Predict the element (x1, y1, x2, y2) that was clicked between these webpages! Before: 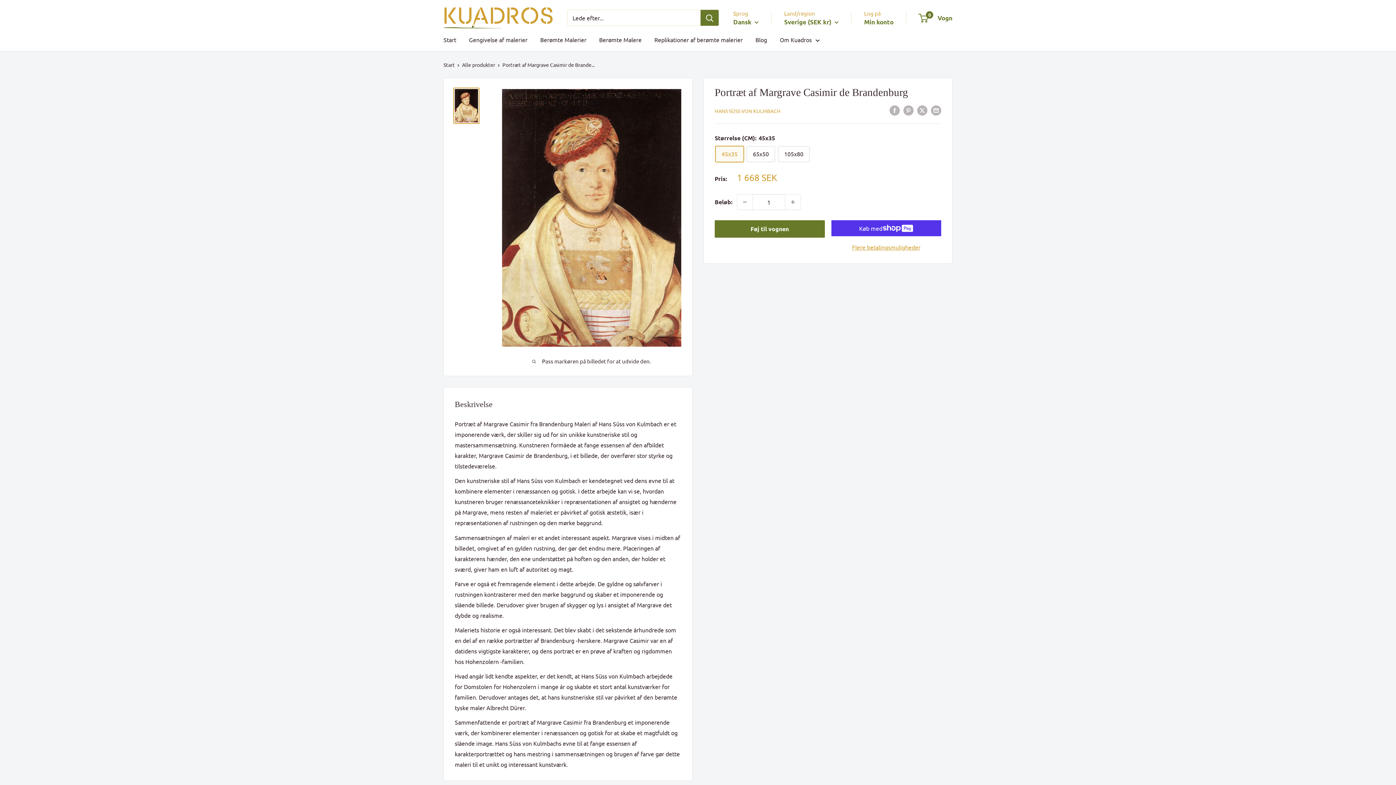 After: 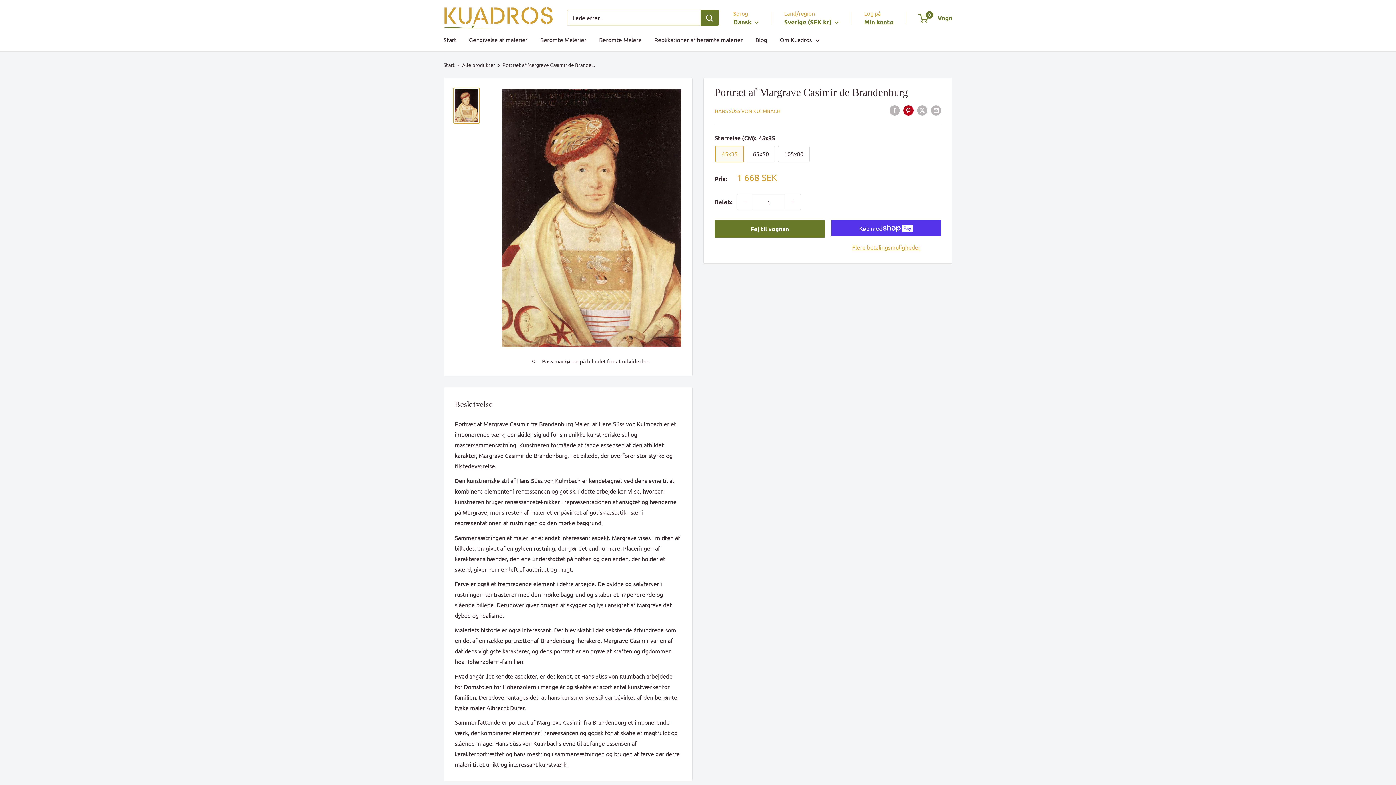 Action: label: Pin på Pinterest bbox: (903, 104, 913, 115)